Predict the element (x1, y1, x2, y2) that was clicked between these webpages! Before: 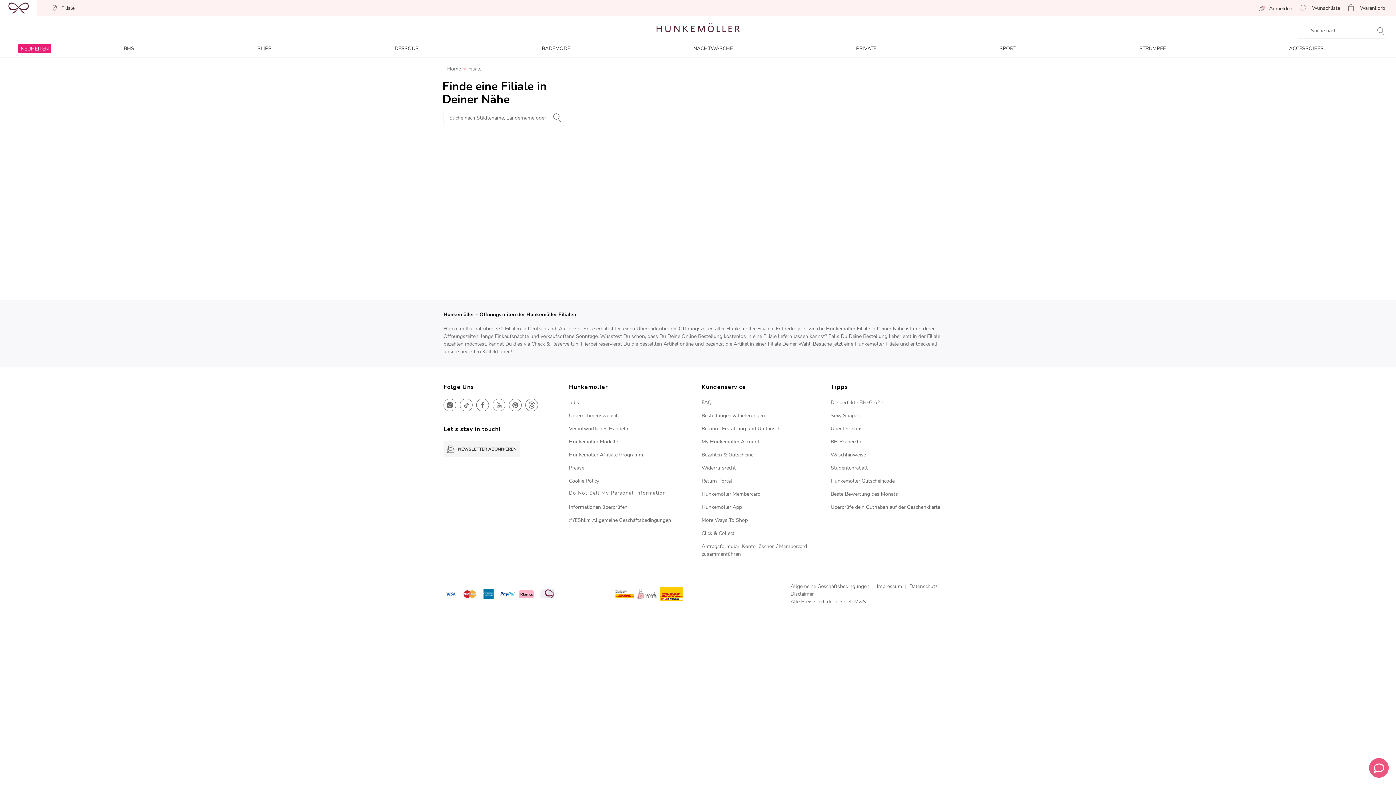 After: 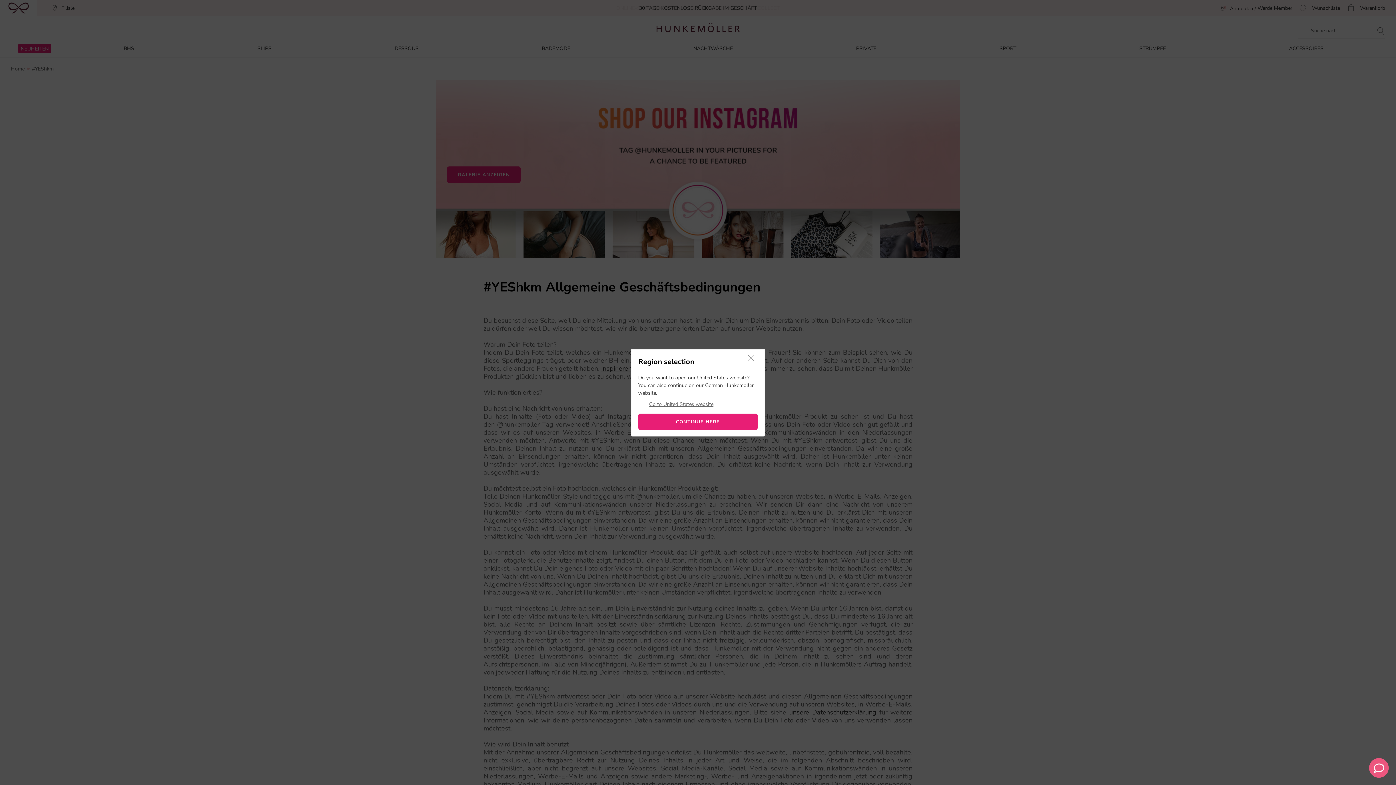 Action: label: #YEShkm Allgemeine Geschäftsbedingungen bbox: (569, 517, 671, 524)